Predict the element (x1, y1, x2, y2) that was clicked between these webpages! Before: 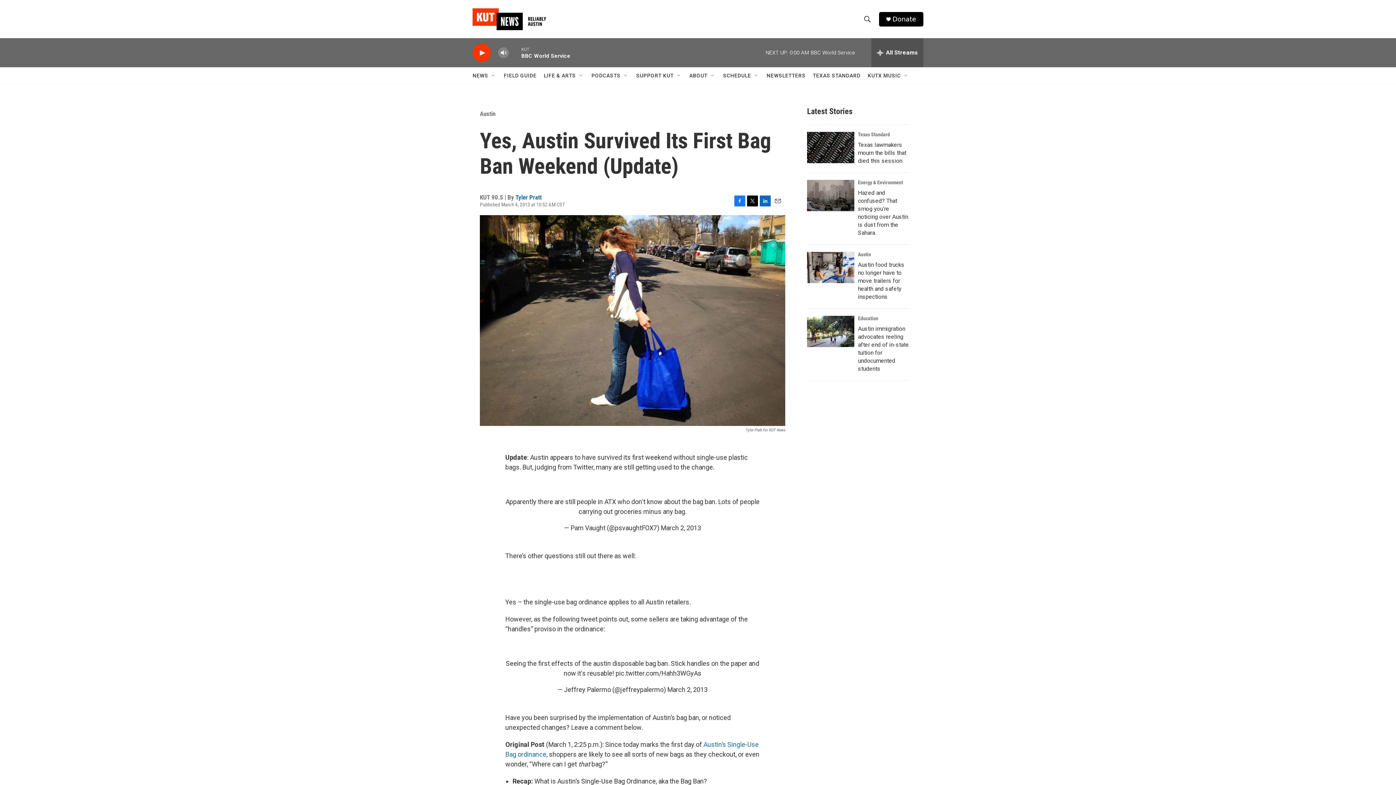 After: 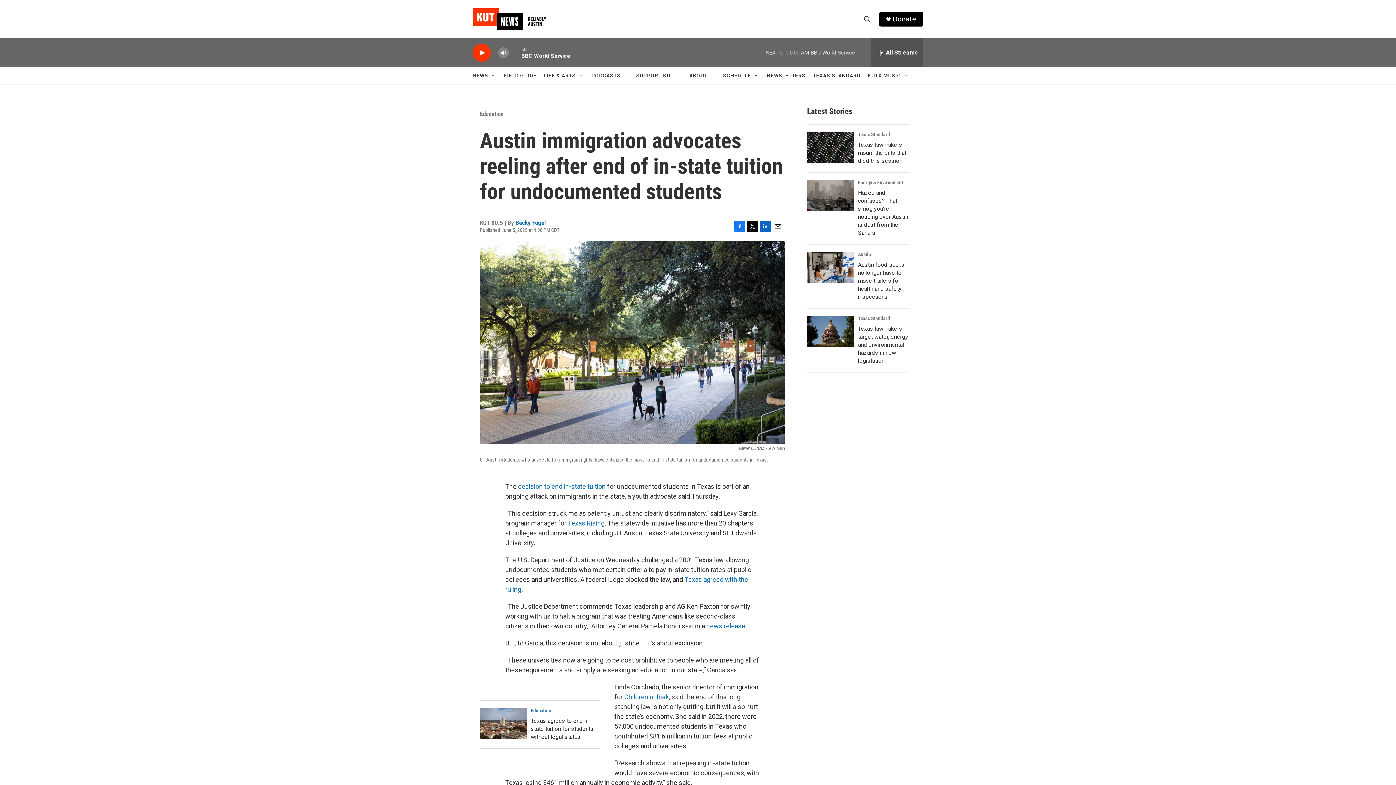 Action: bbox: (807, 316, 854, 347) label: Austin immigration advocates reeling after end of in-state tuition for undocumented students